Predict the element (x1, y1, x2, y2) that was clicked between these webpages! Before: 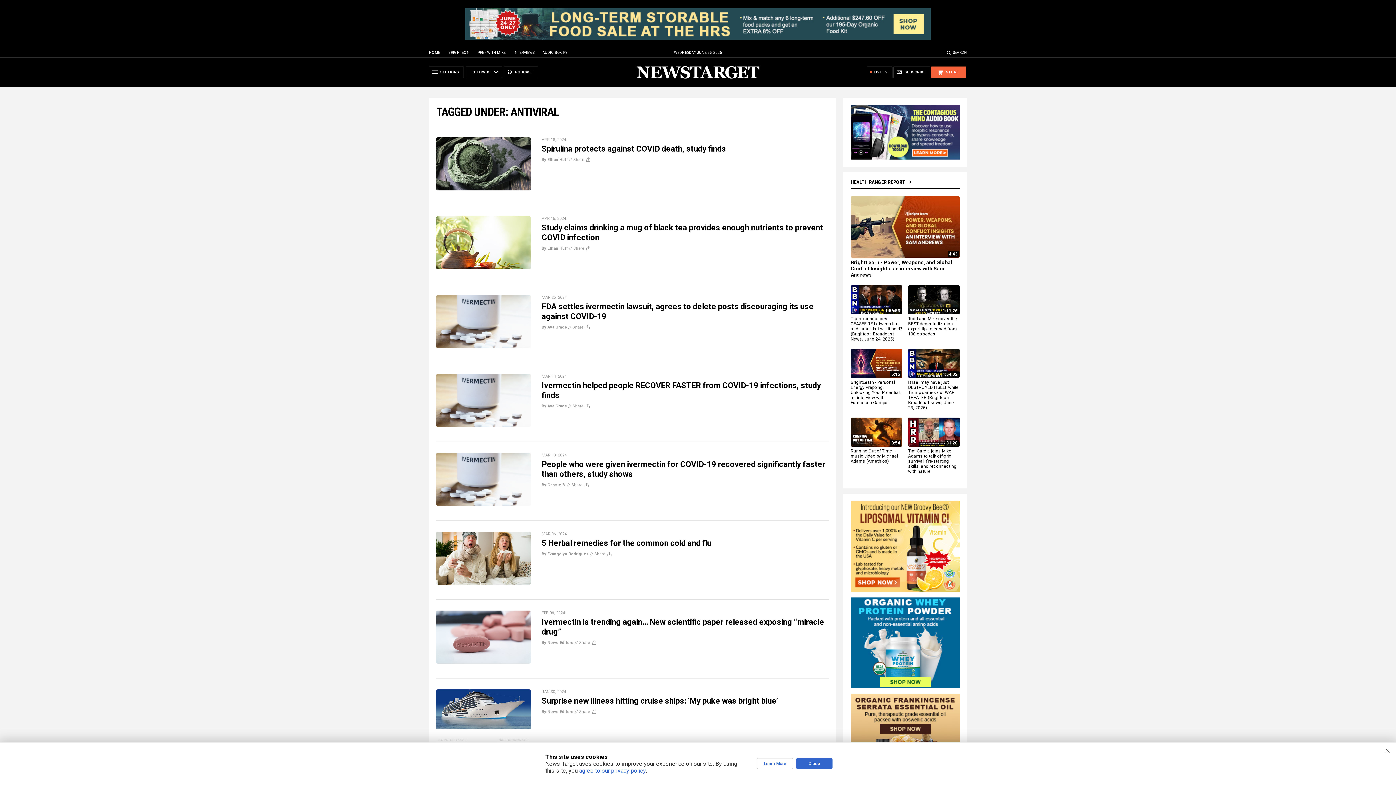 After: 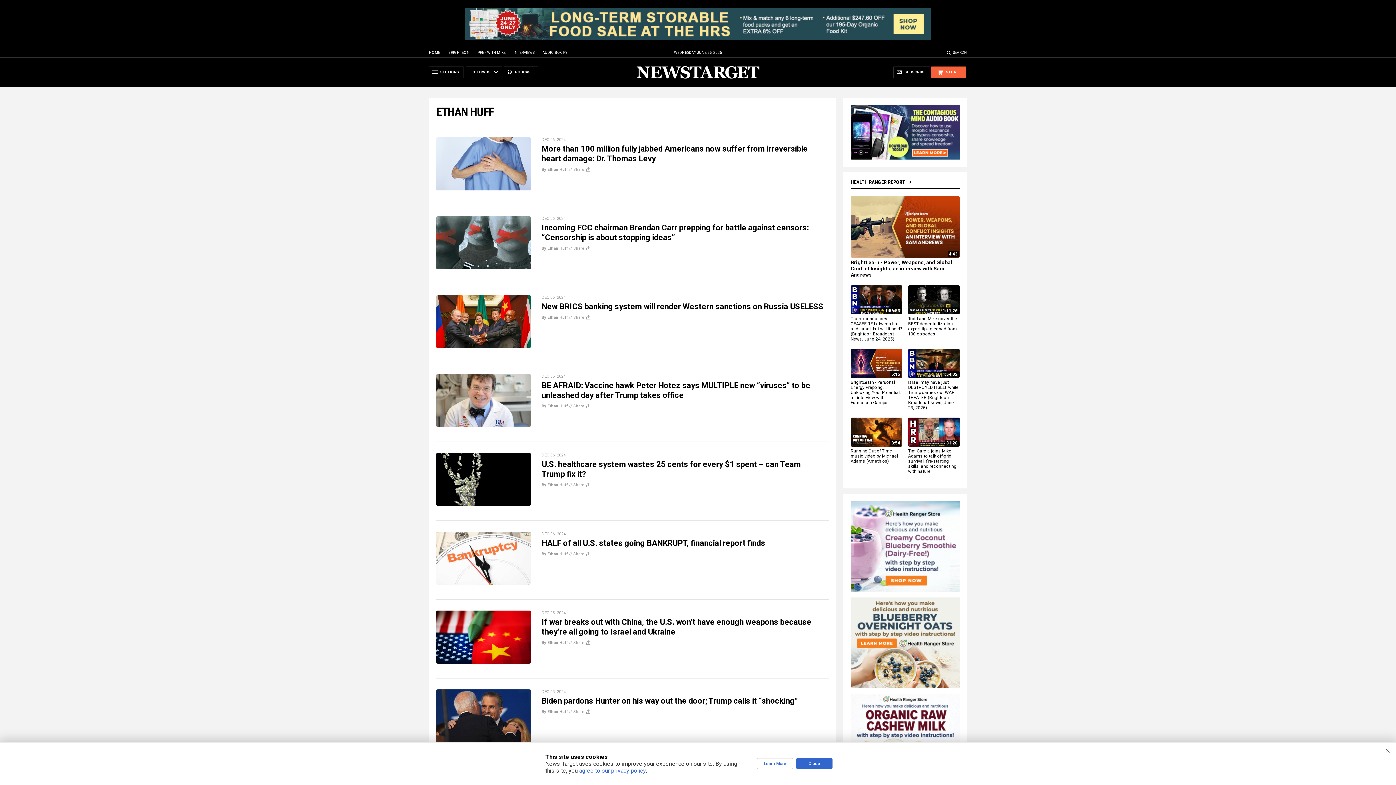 Action: bbox: (541, 157, 568, 162) label: By Ethan Huff